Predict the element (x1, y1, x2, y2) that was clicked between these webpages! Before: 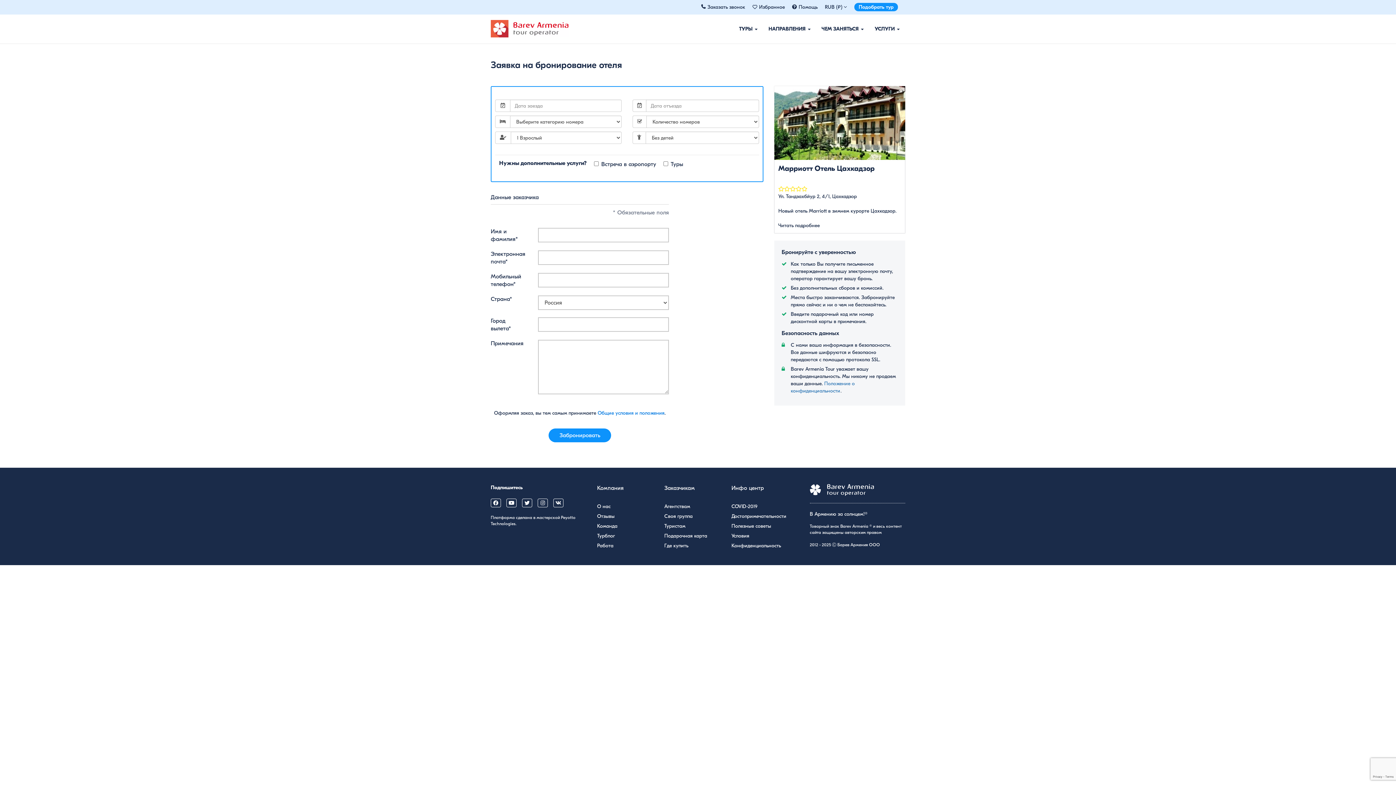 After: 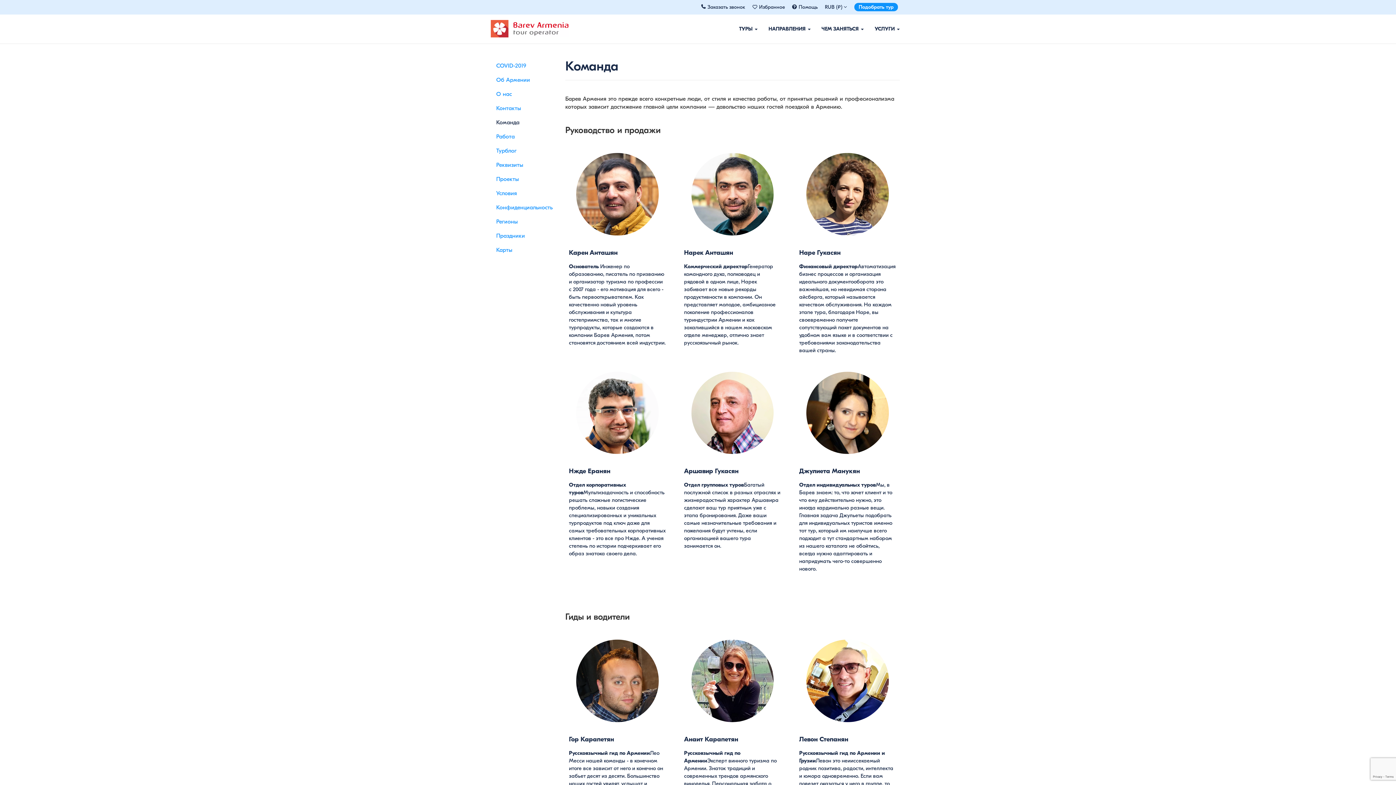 Action: bbox: (597, 523, 617, 529) label: Команда